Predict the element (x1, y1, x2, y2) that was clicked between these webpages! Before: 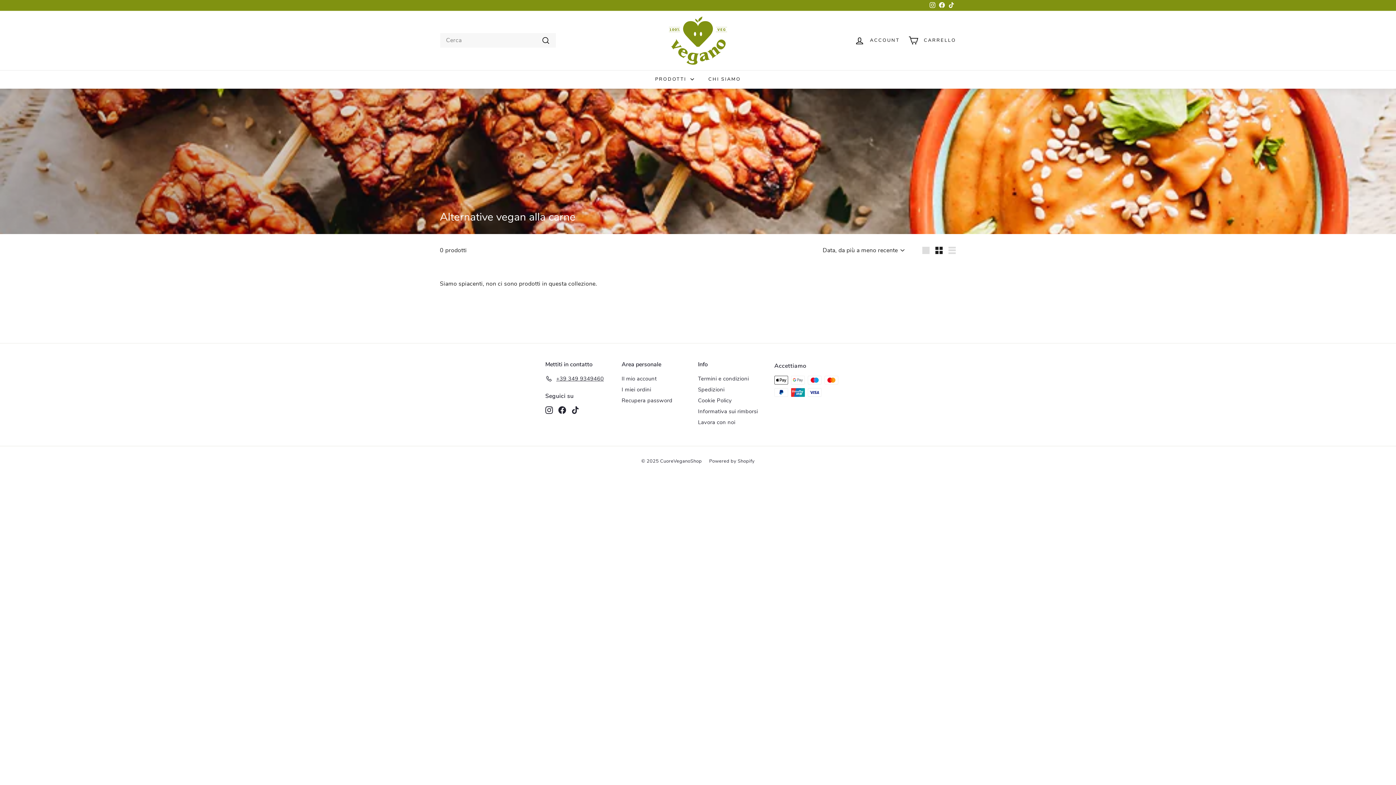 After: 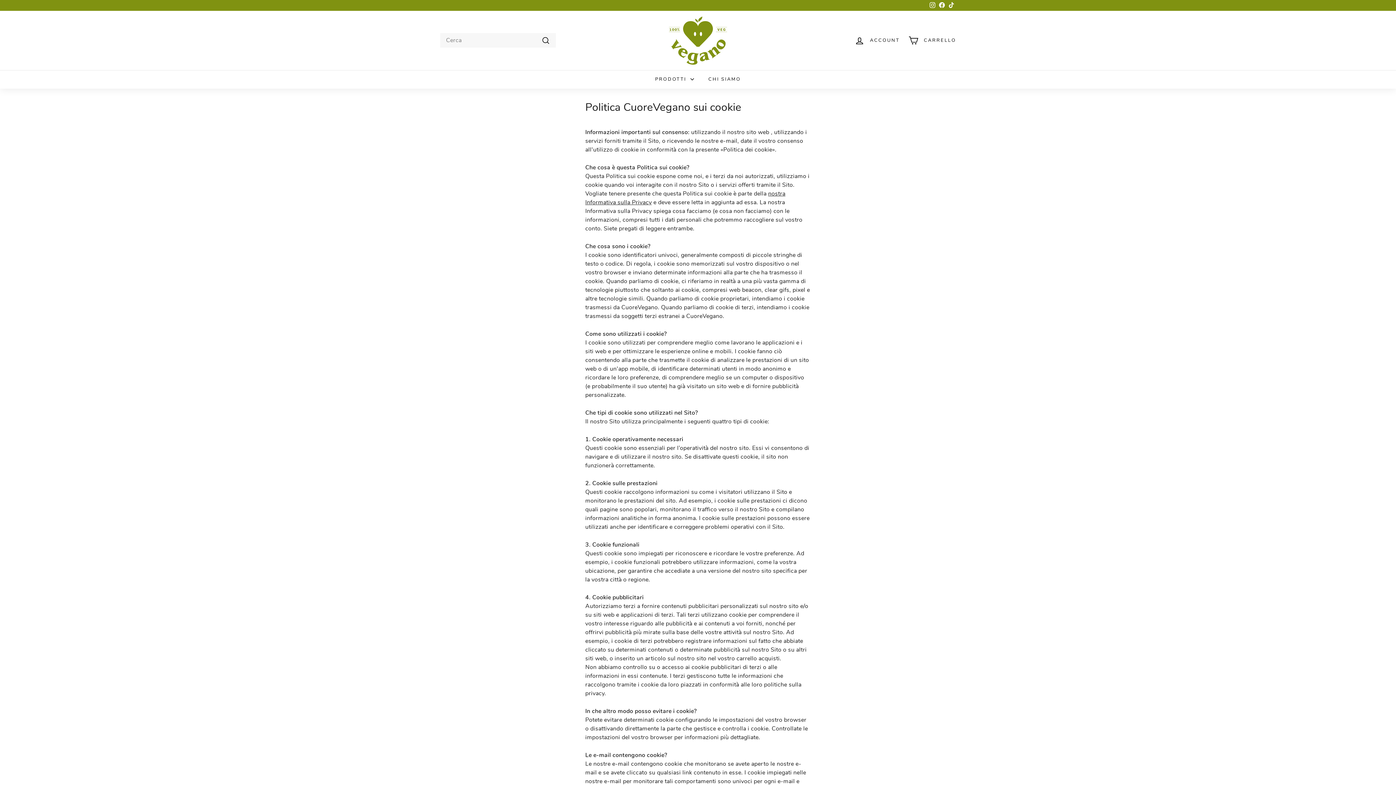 Action: label: Cookie Policy bbox: (698, 395, 732, 406)